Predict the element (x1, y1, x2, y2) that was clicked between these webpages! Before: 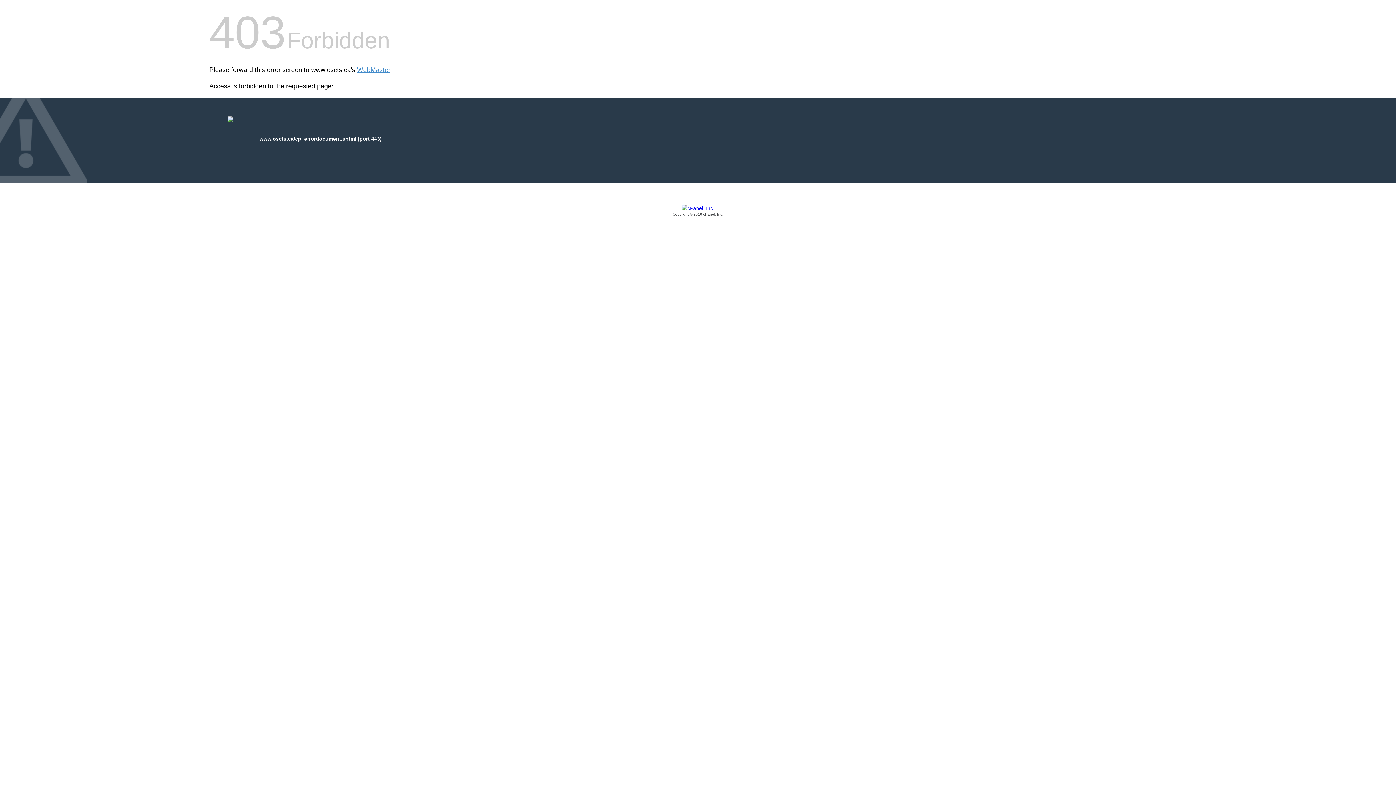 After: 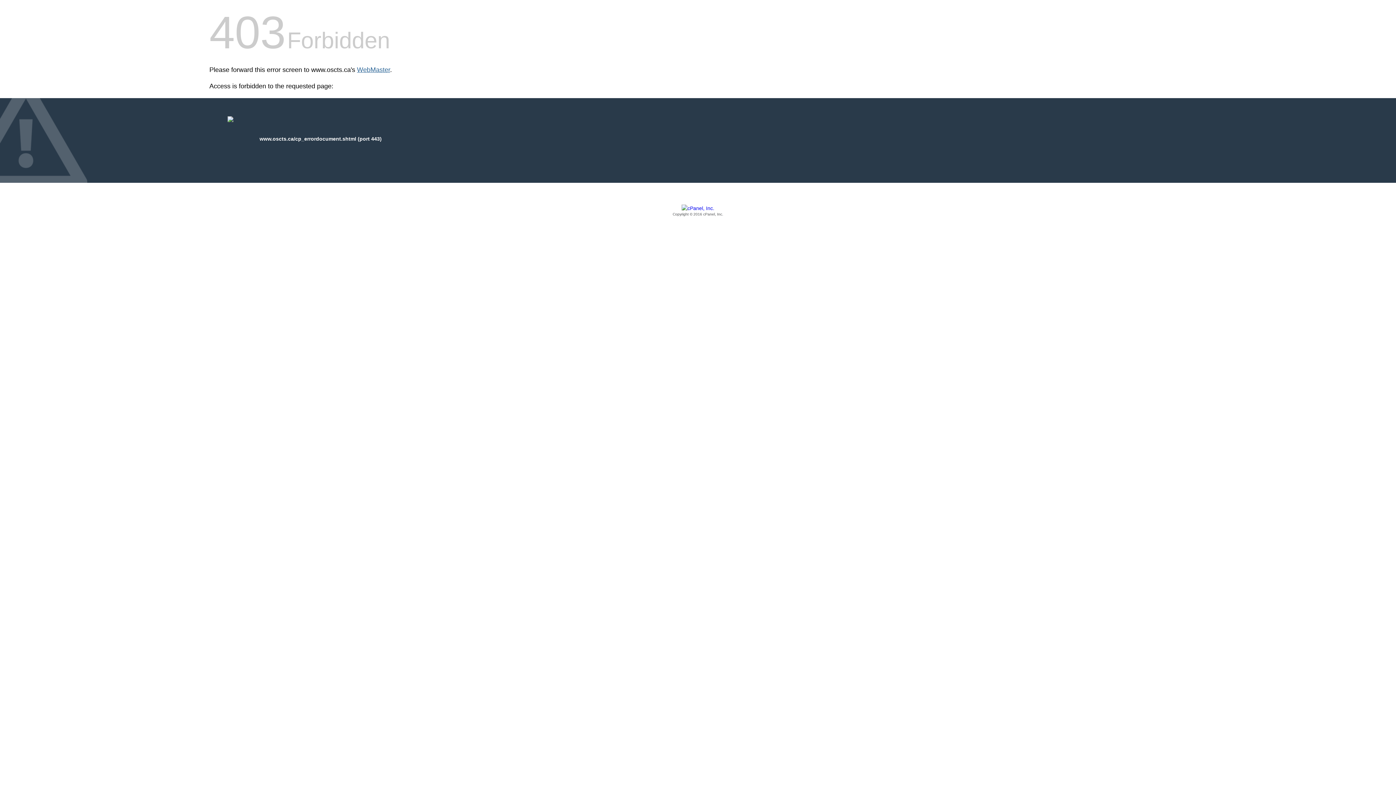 Action: label: WebMaster bbox: (357, 66, 390, 73)